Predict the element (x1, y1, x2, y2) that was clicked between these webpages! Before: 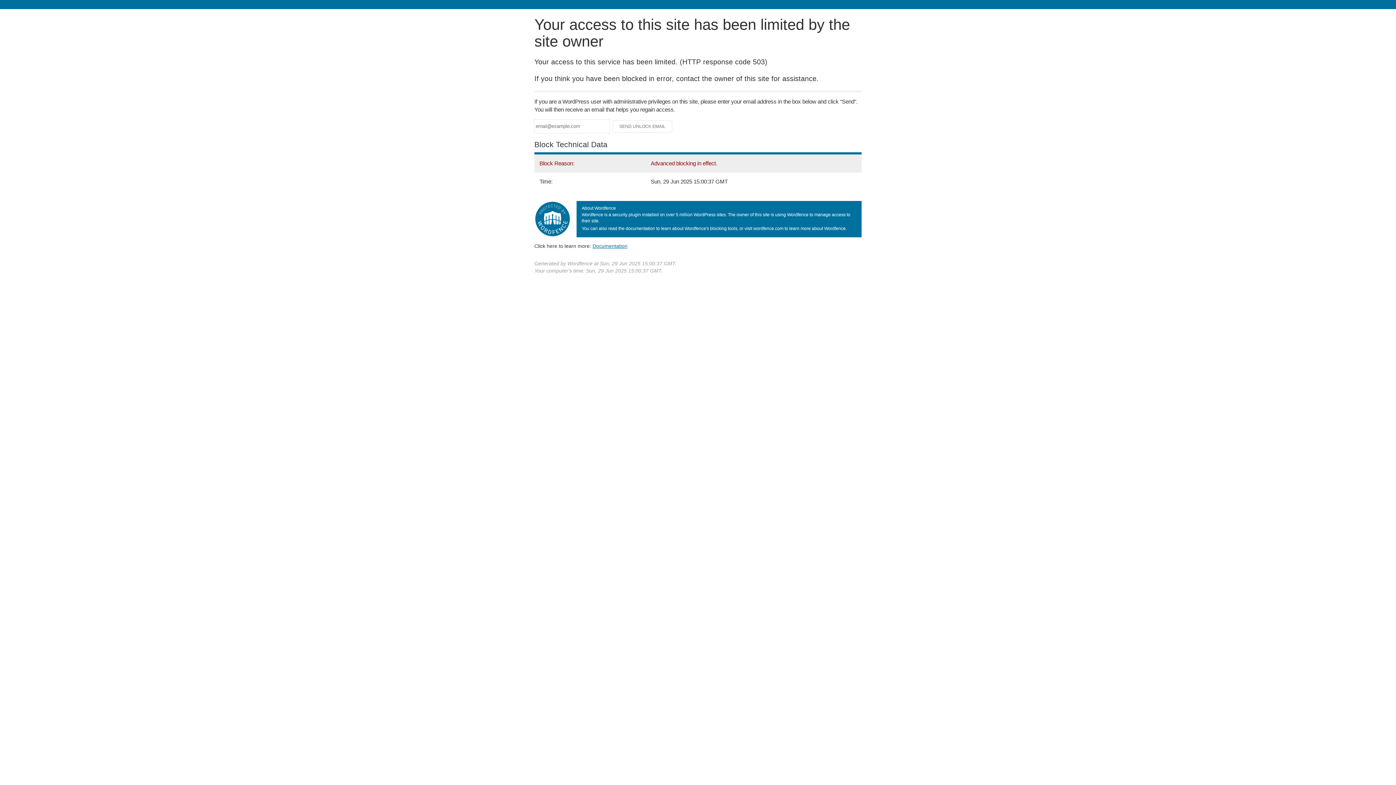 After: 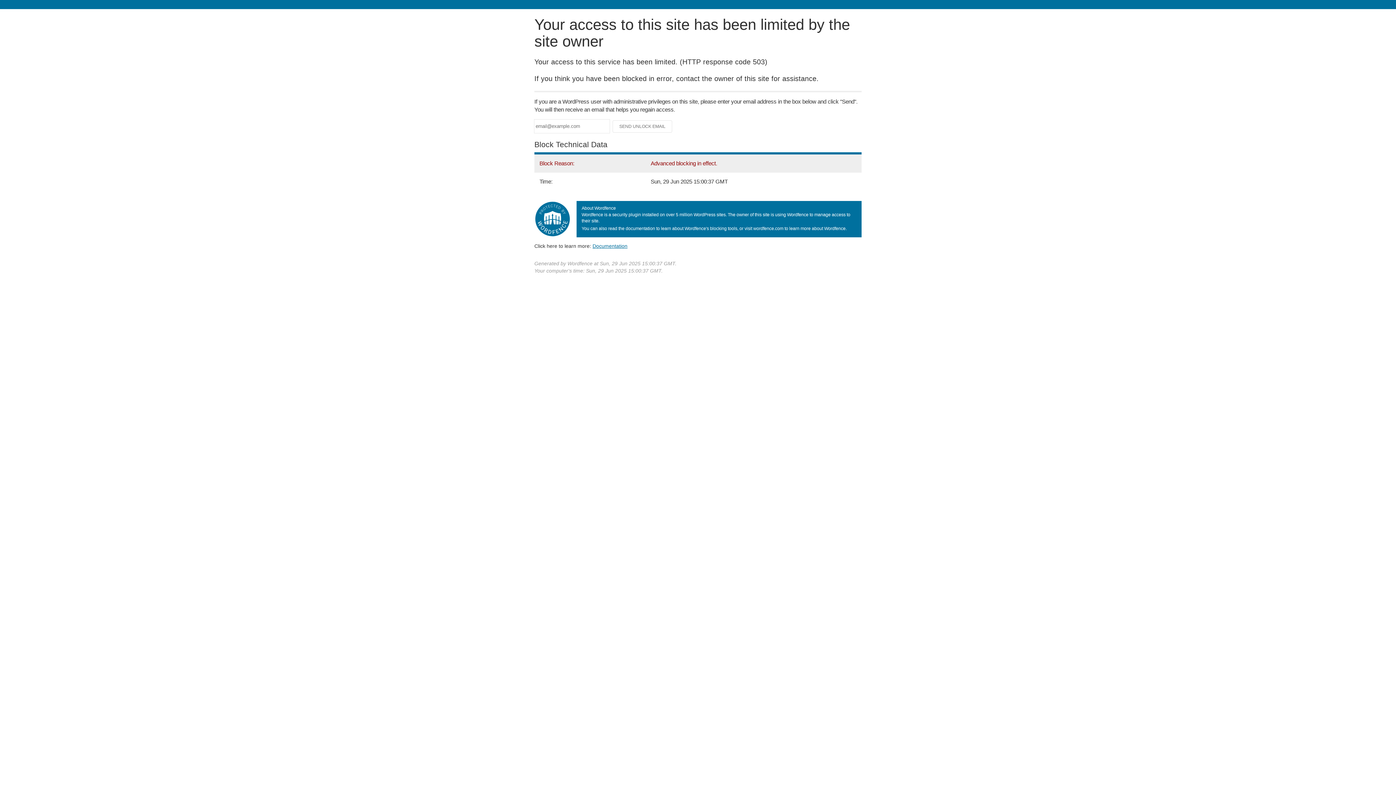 Action: label: Documentation bbox: (592, 243, 627, 248)